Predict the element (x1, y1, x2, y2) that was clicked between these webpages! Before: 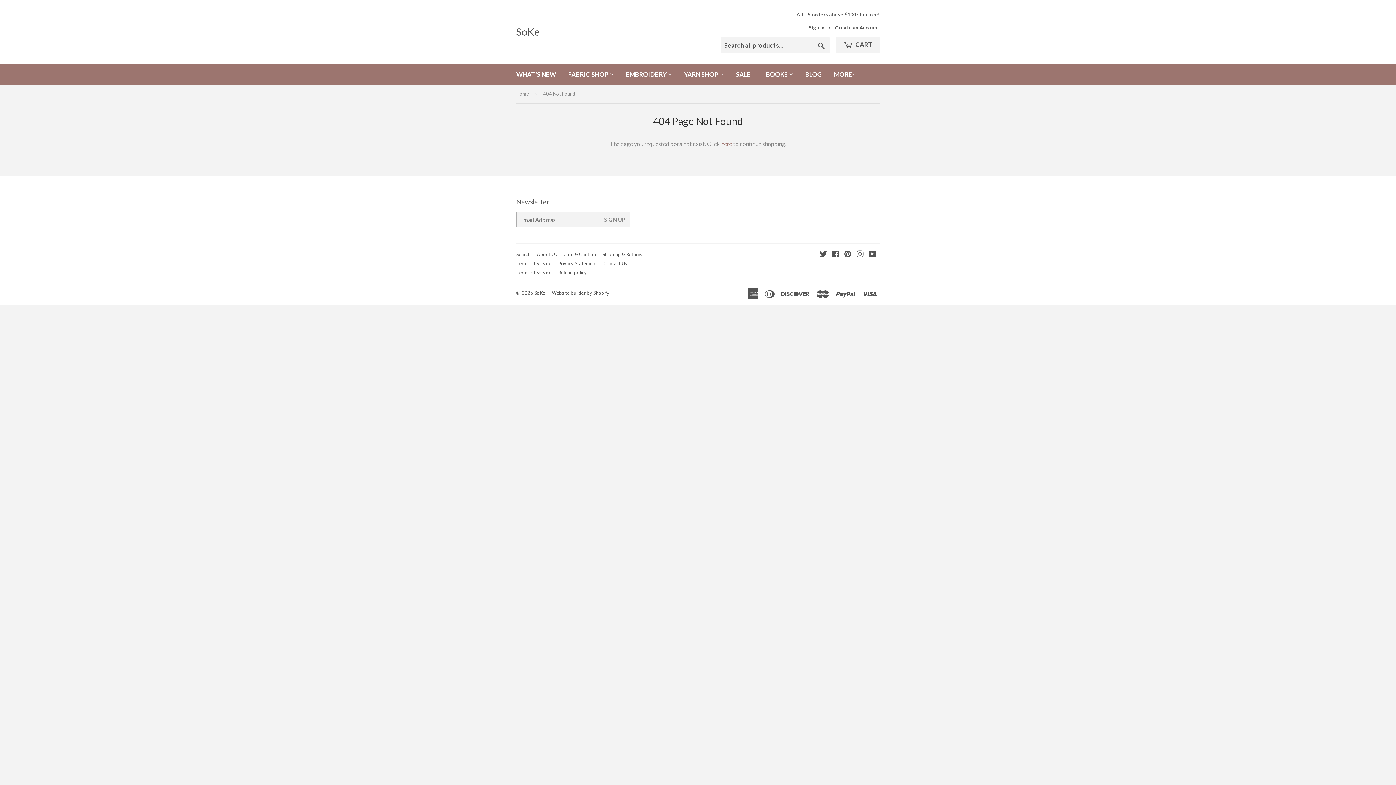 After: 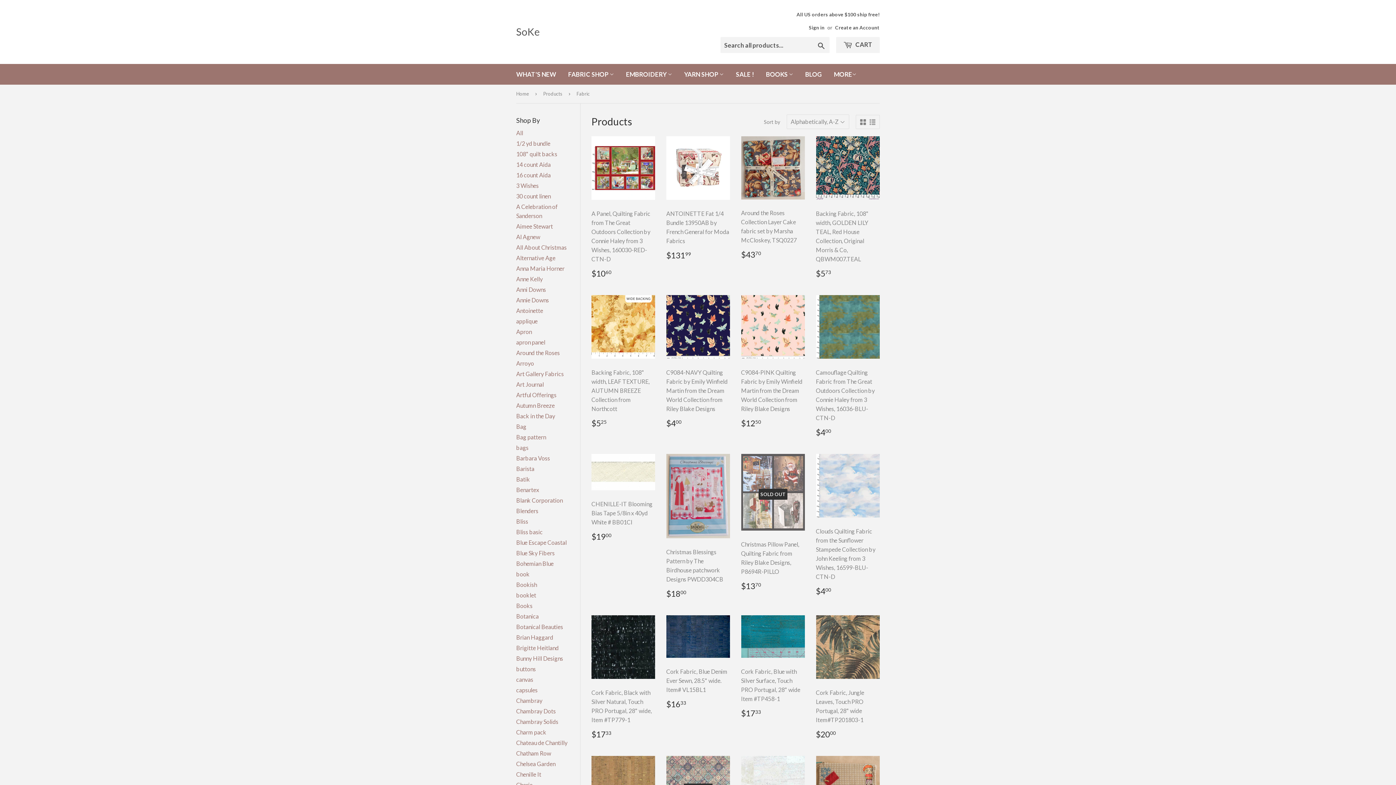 Action: bbox: (562, 64, 619, 84) label: FABRIC SHOP 